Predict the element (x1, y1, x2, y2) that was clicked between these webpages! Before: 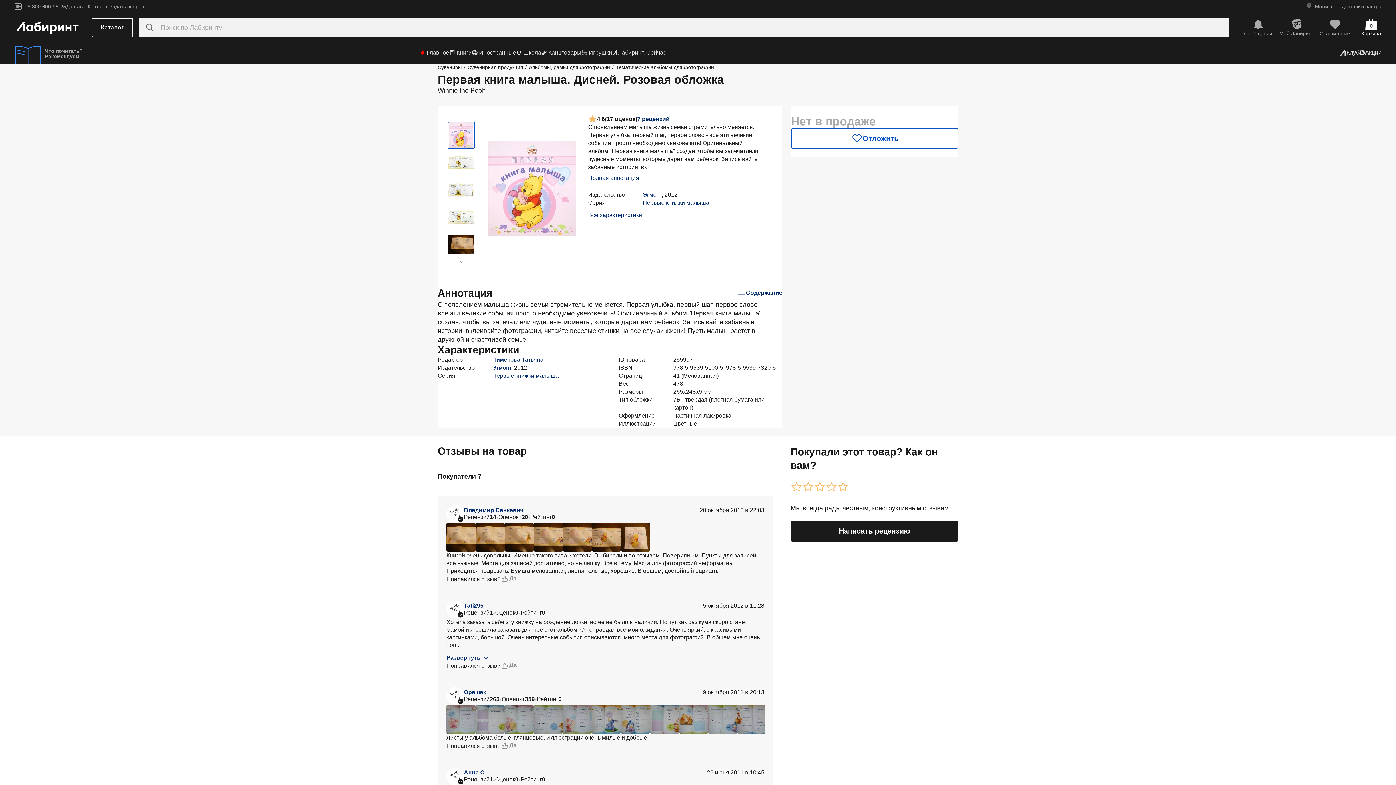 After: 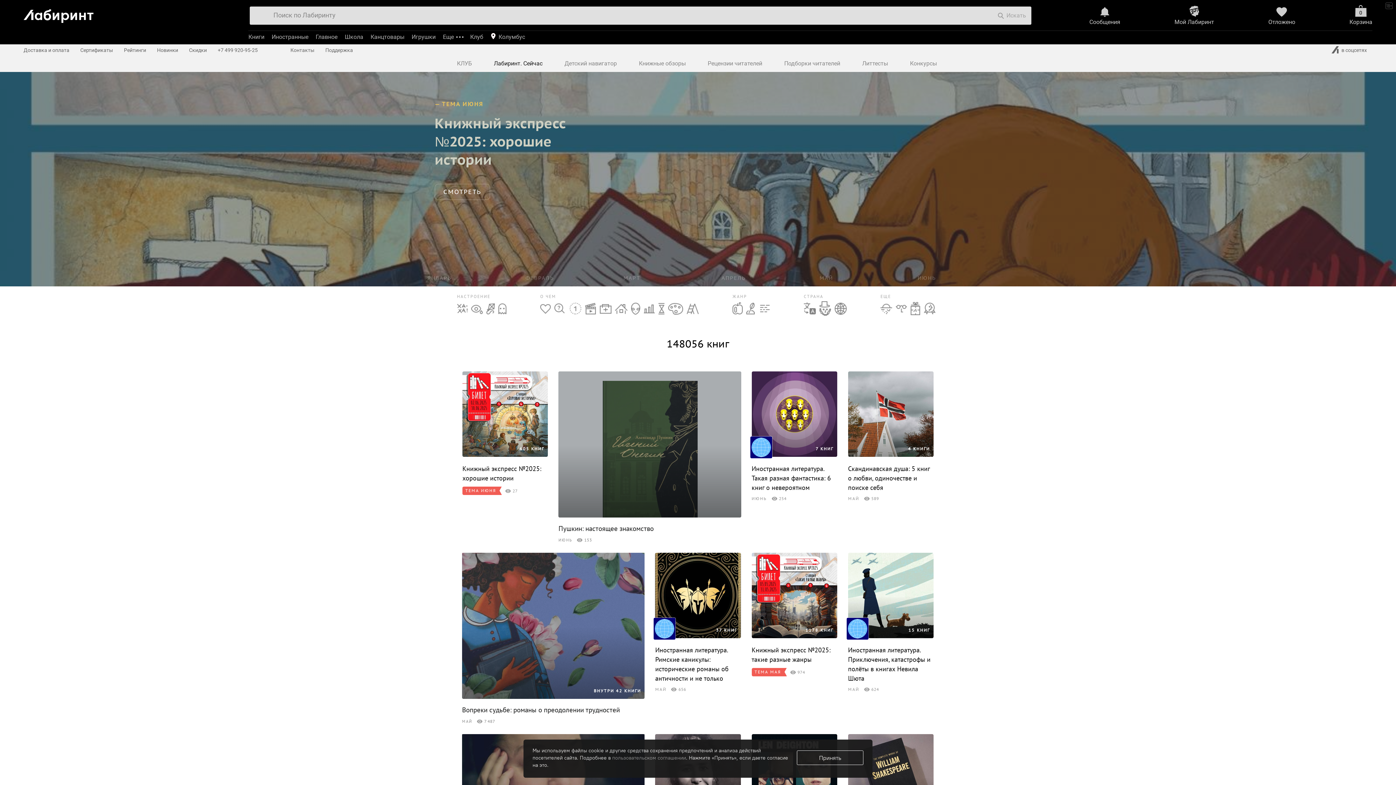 Action: label: Что почитать?
Рекомендуем bbox: (14, 41, 82, 63)